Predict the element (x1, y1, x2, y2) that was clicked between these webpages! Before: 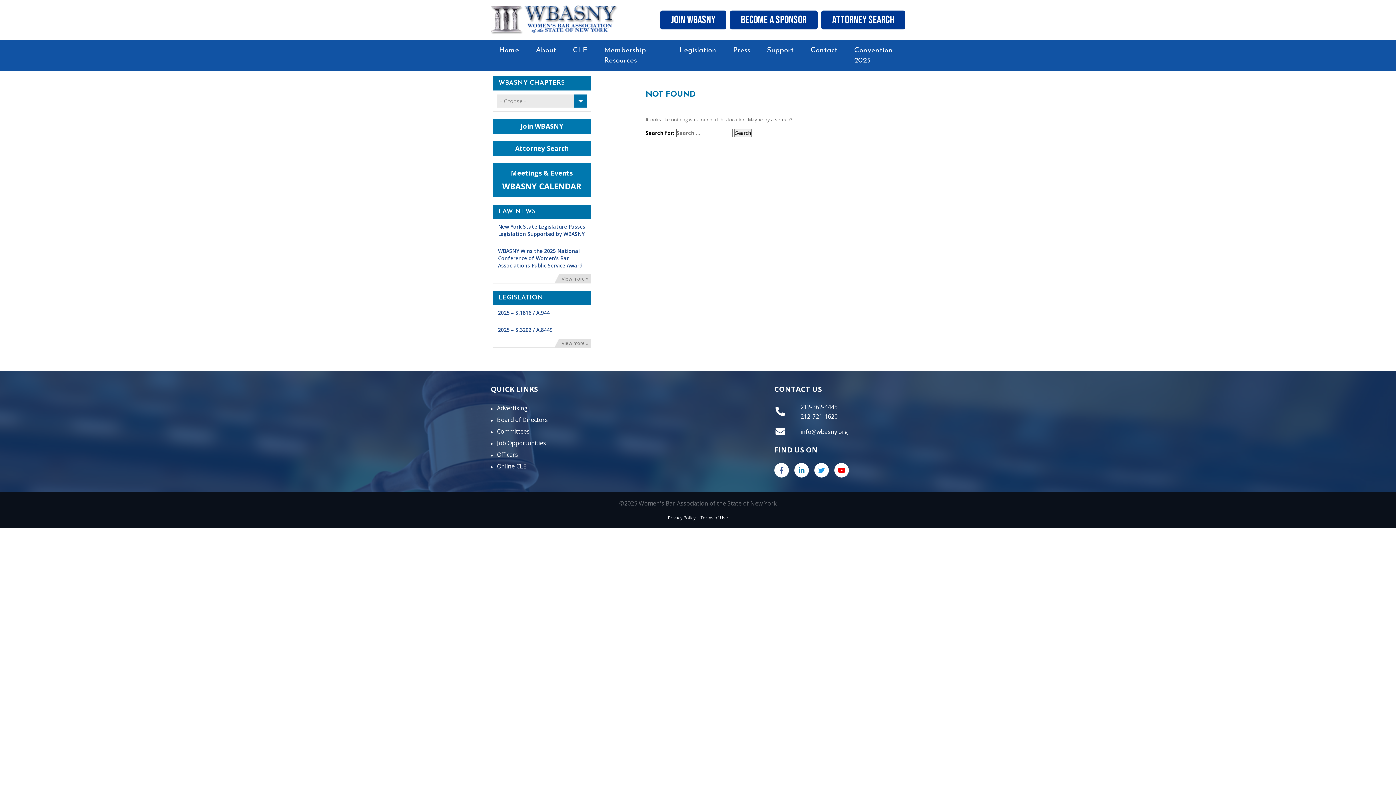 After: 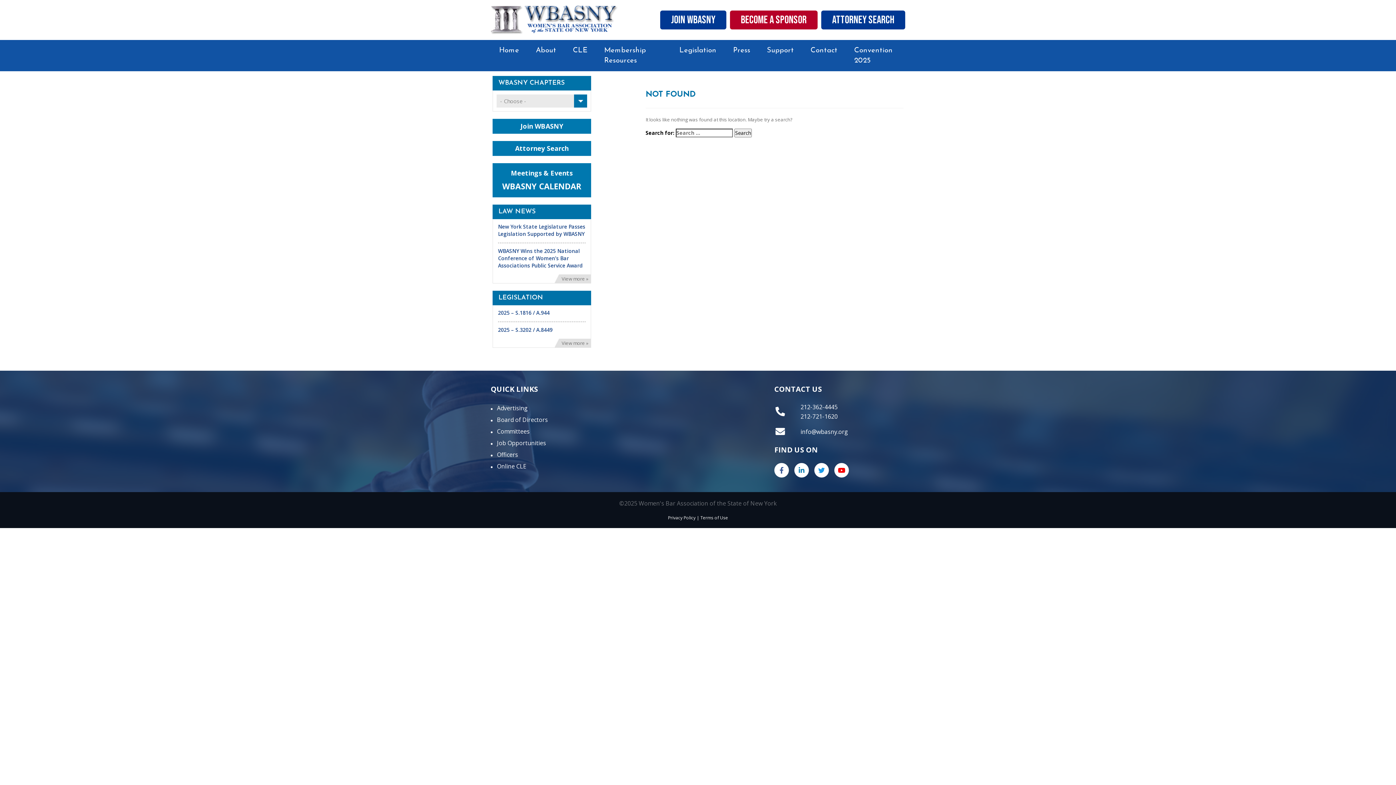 Action: label: BECOME A SPONSOR bbox: (730, 10, 817, 29)